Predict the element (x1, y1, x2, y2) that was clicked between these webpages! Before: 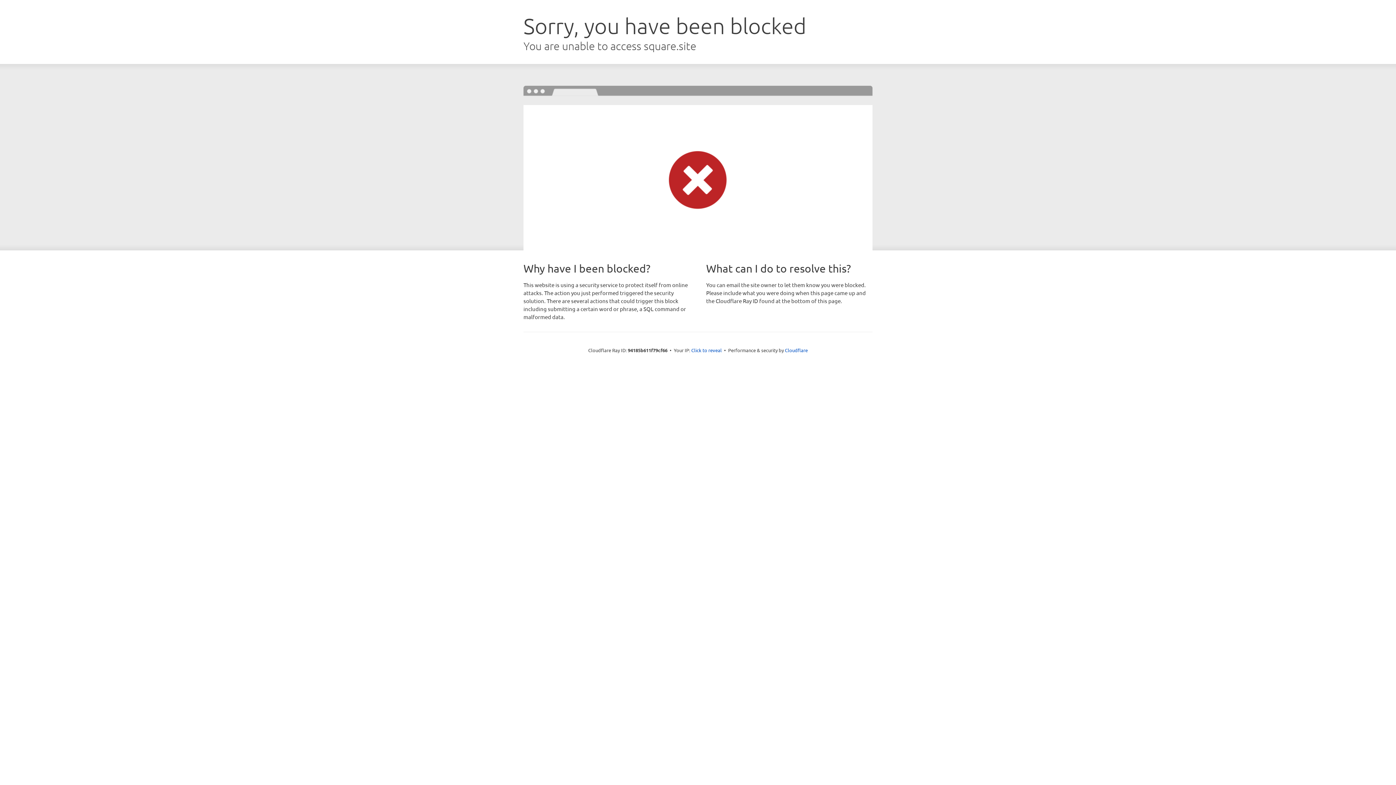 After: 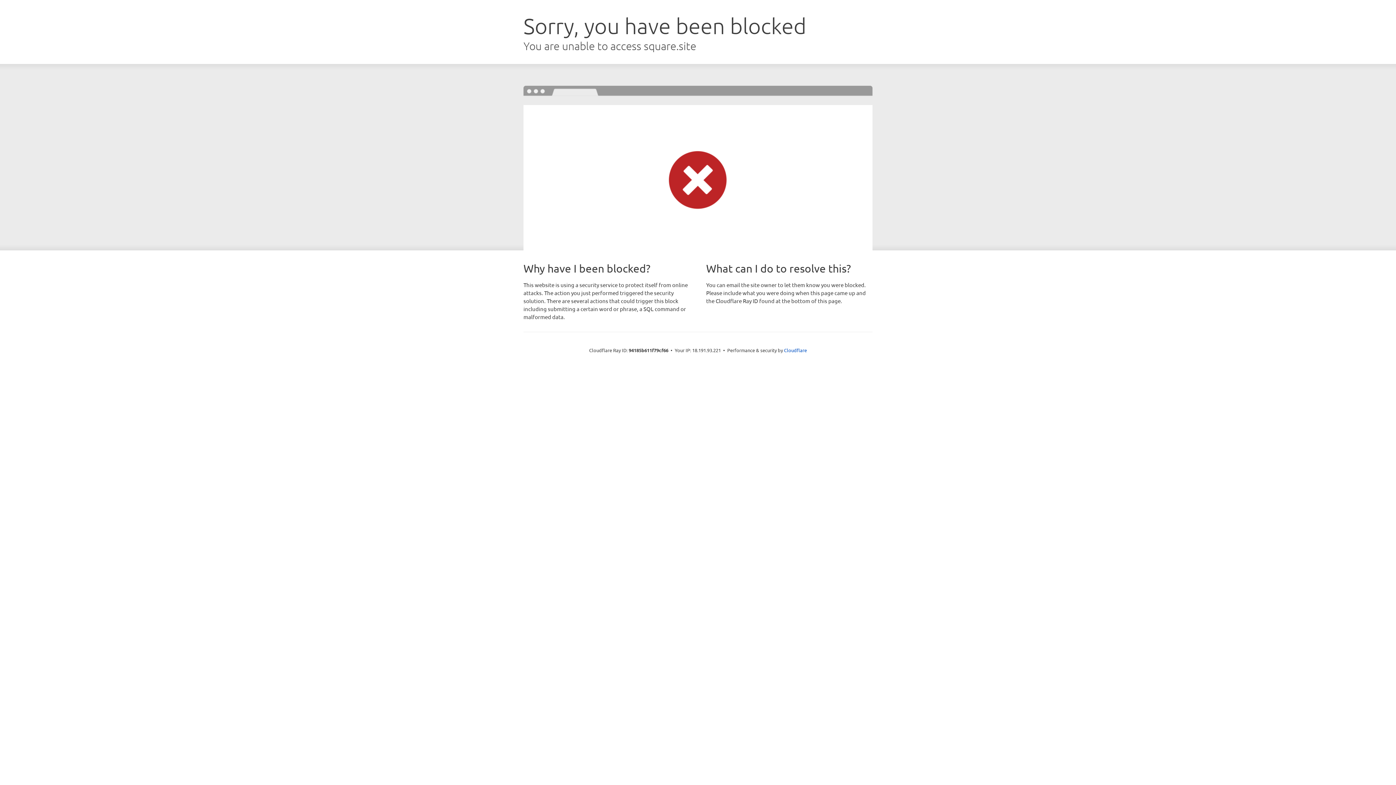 Action: bbox: (691, 346, 722, 353) label: Click to reveal